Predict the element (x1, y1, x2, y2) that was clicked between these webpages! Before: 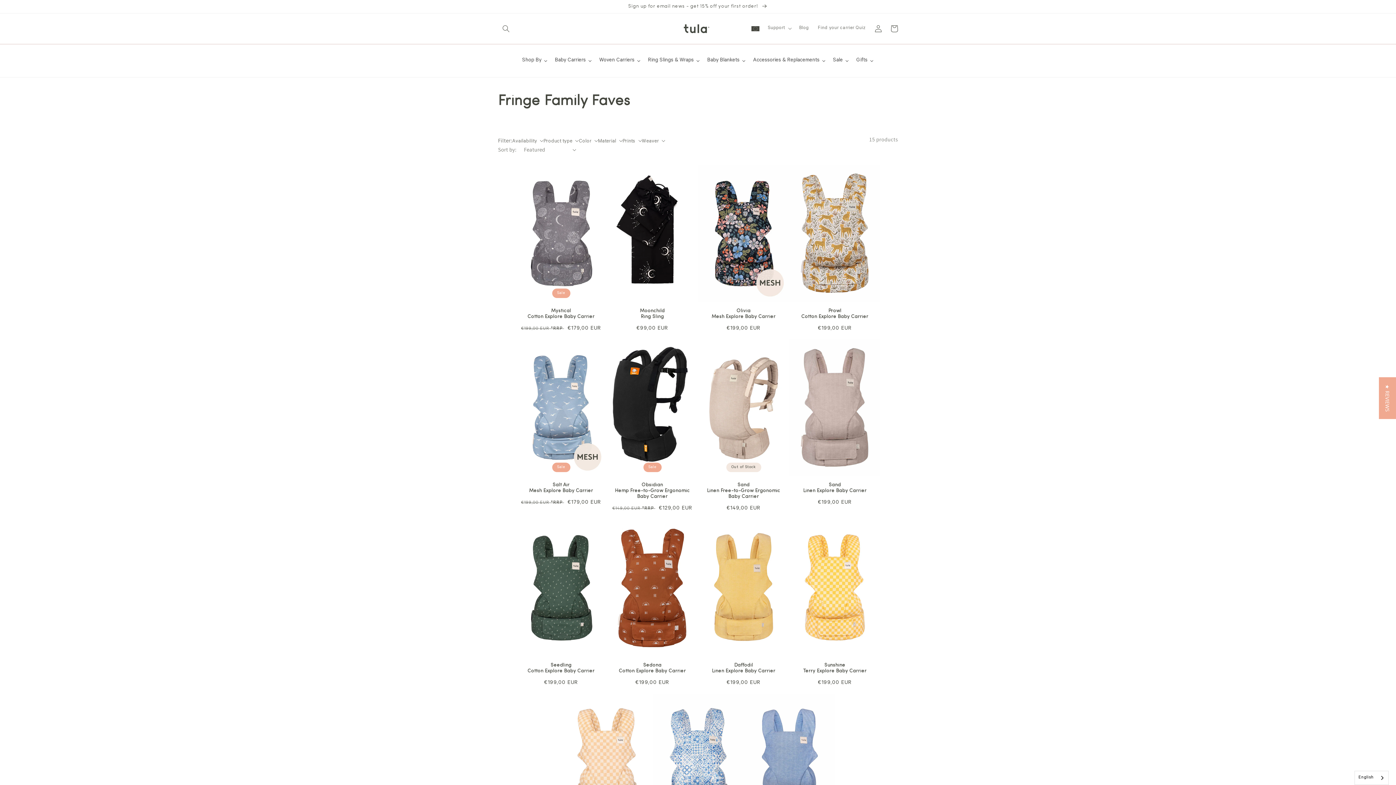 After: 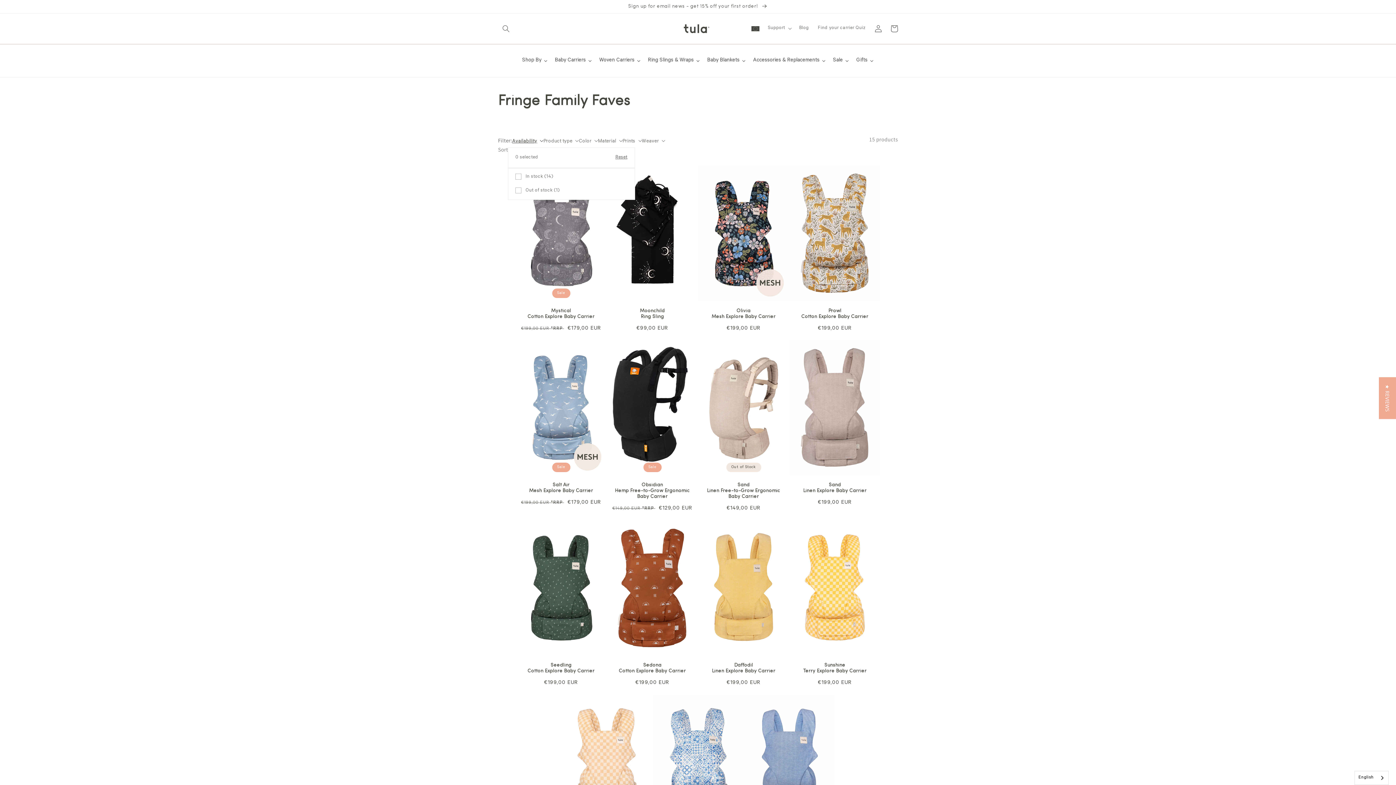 Action: bbox: (512, 135, 543, 145) label: Availability